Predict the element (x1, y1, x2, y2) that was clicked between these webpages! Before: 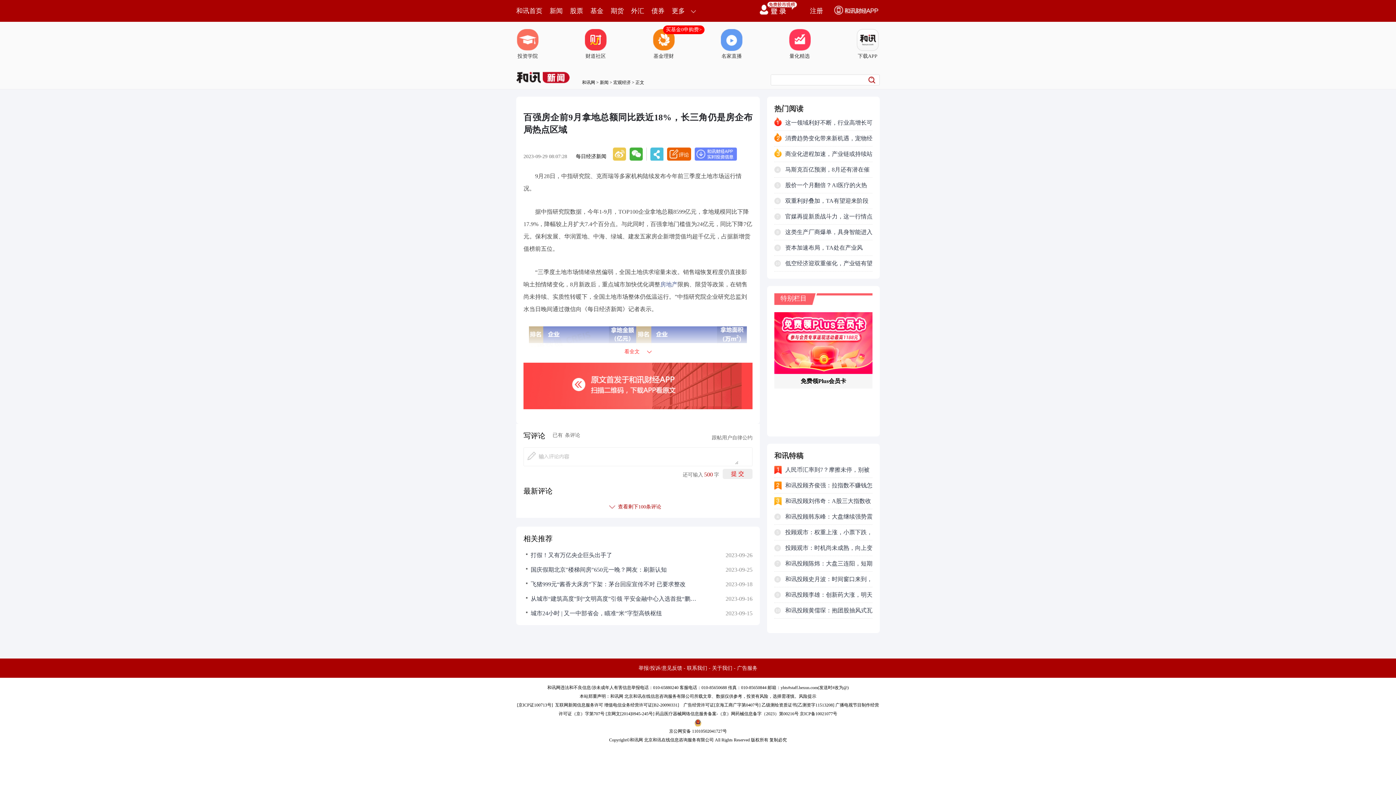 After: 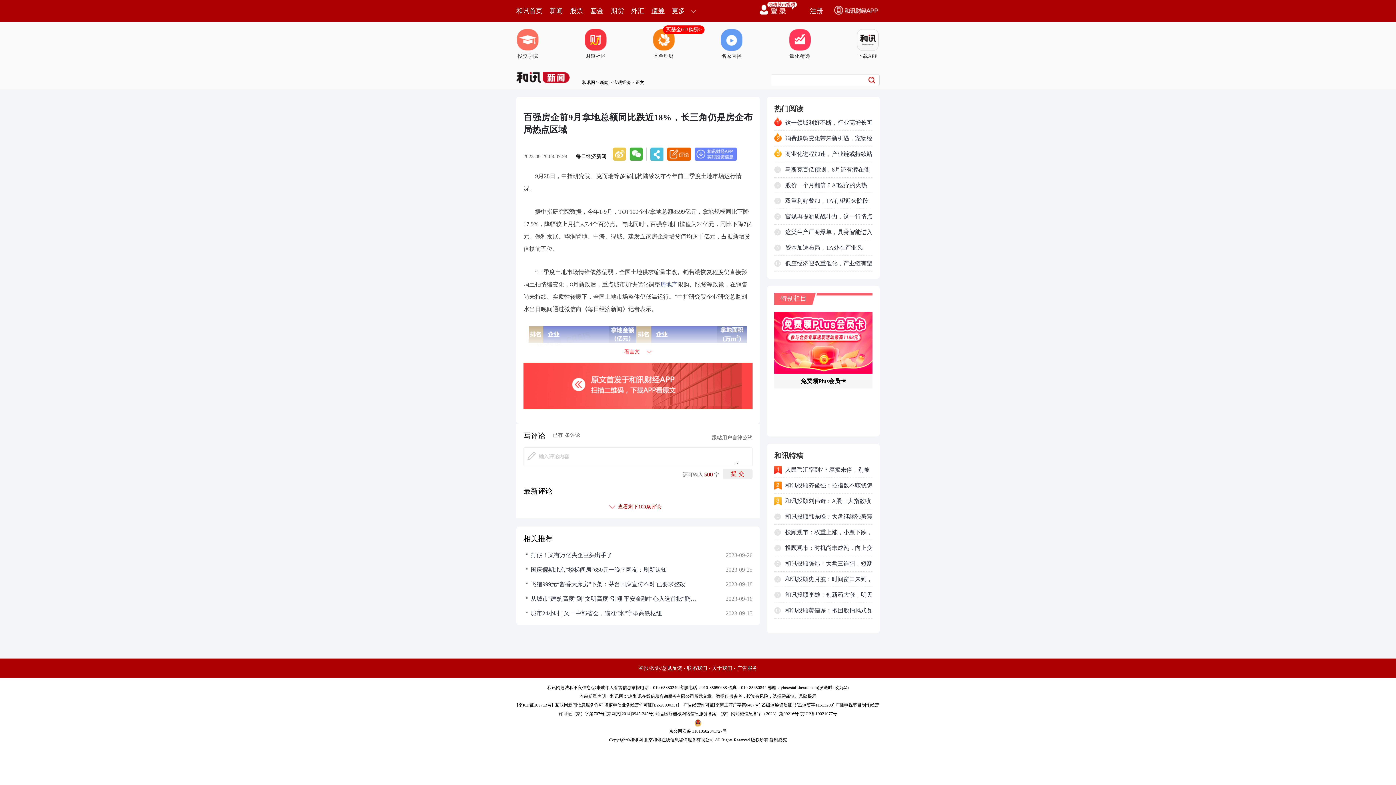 Action: bbox: (651, 0, 664, 21) label: 债券